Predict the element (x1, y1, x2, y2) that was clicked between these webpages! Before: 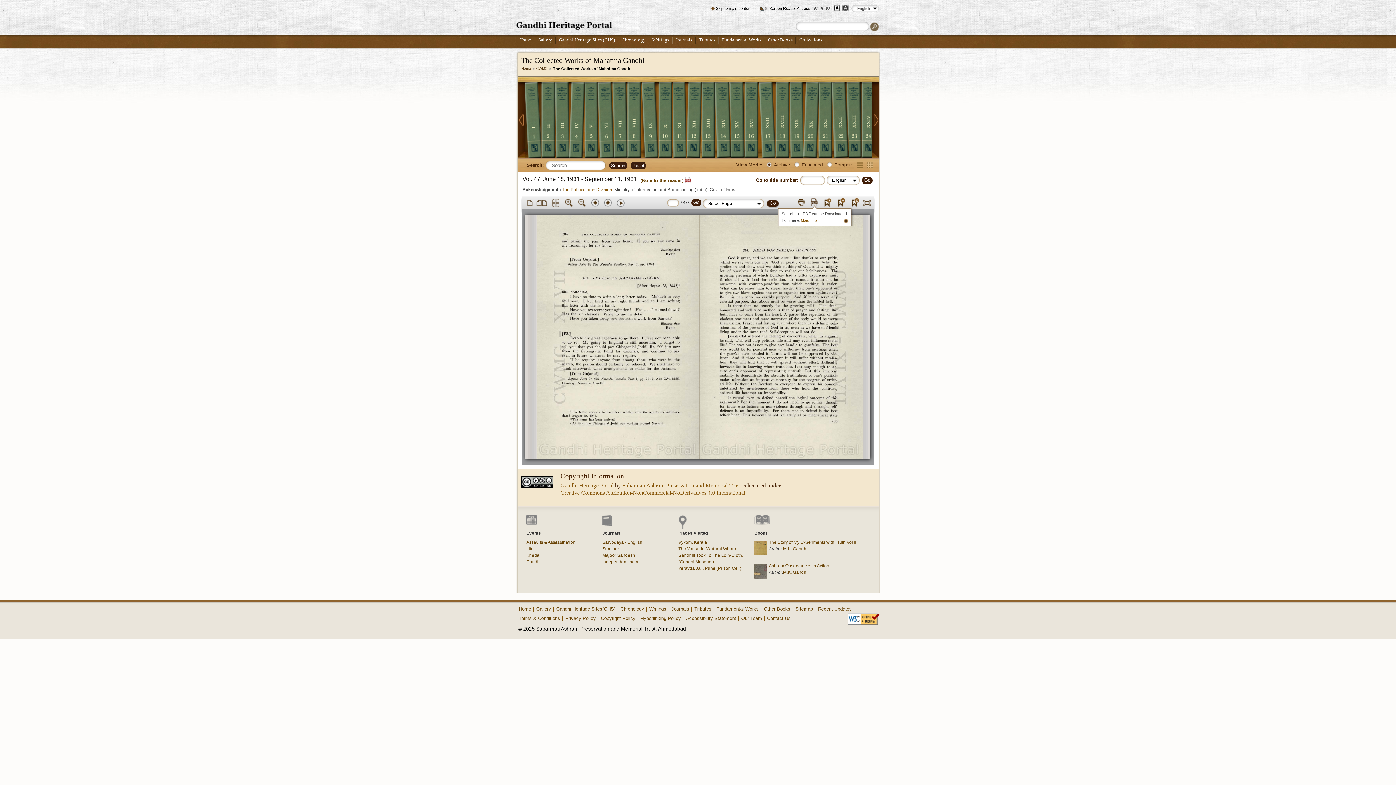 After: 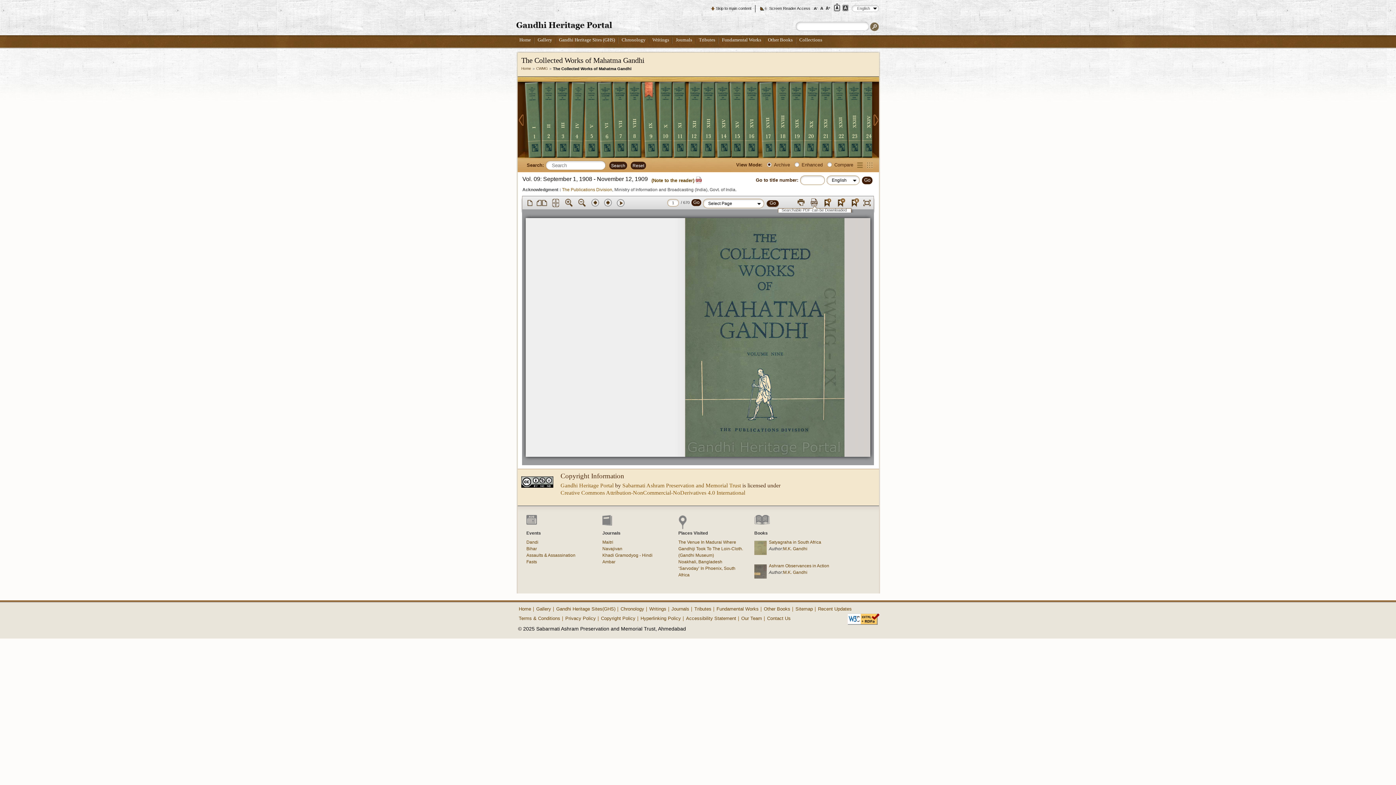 Action: bbox: (641, 81, 658, 99)